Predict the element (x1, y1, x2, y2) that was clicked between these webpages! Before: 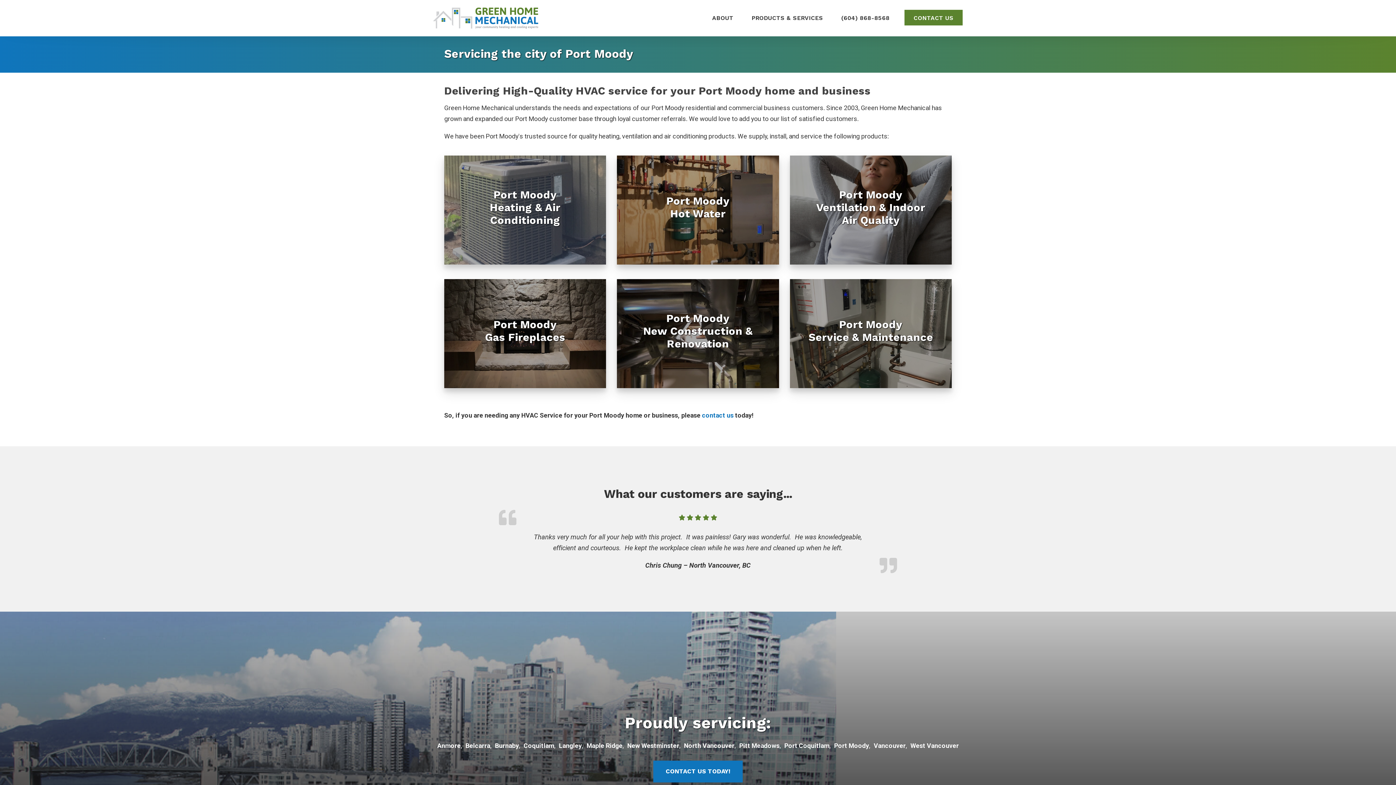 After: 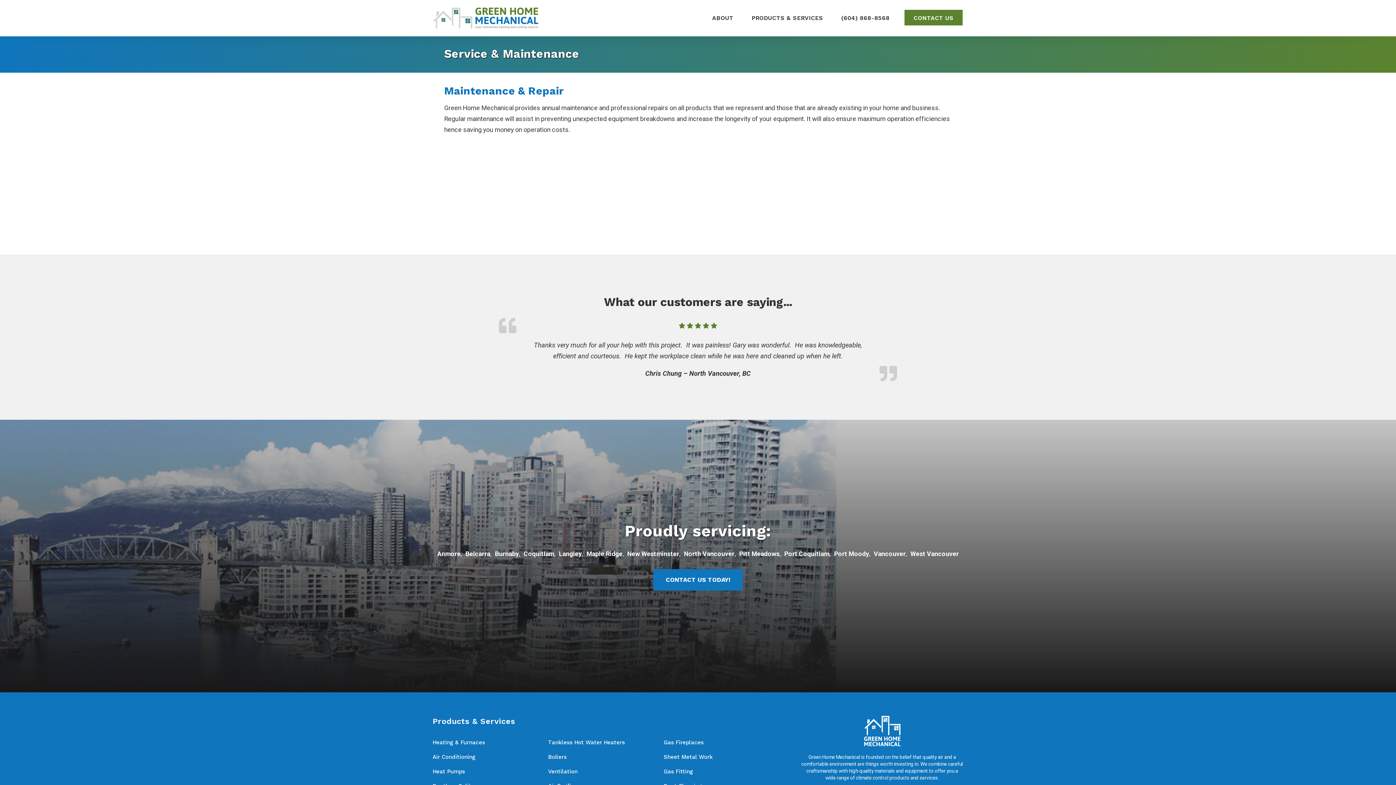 Action: bbox: (790, 279, 951, 388) label: Port Moody Service & Maintenance